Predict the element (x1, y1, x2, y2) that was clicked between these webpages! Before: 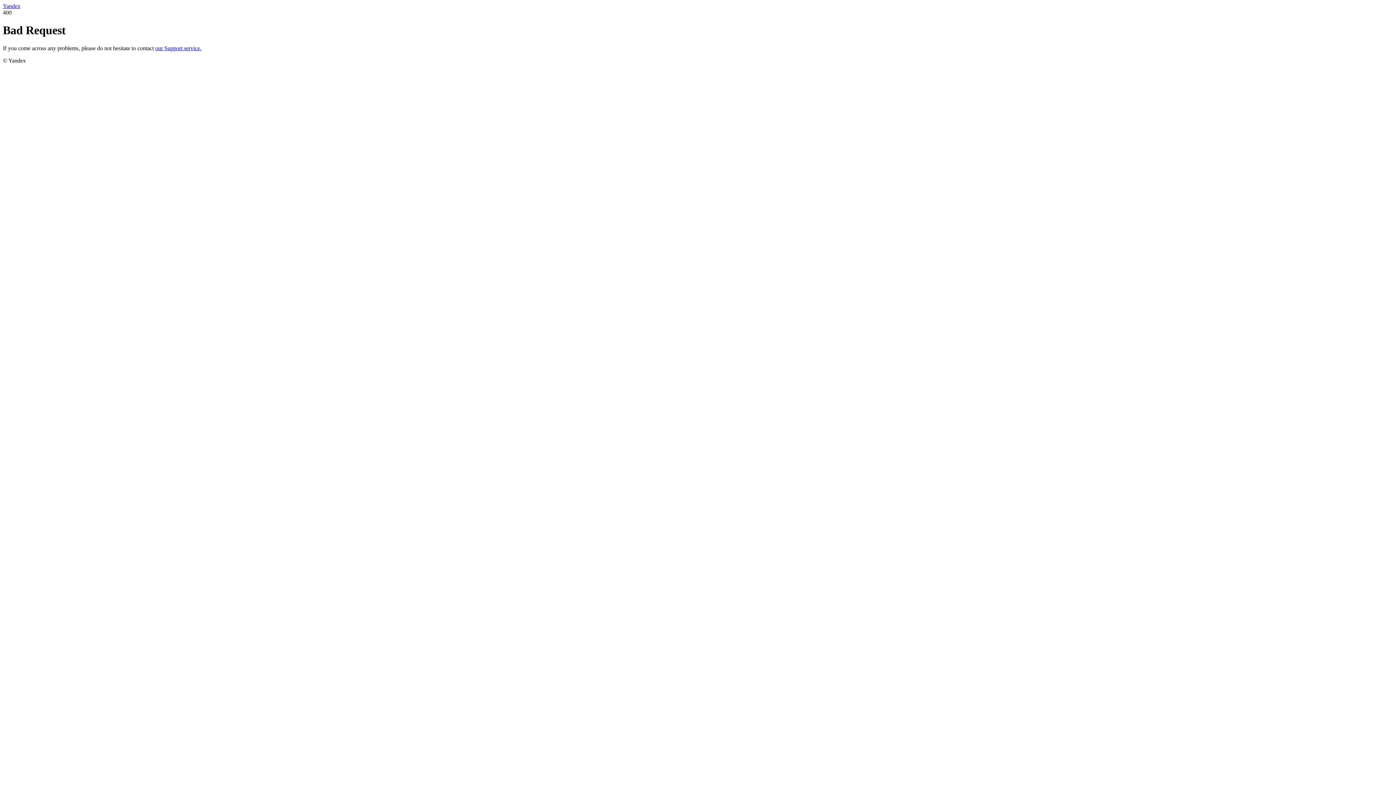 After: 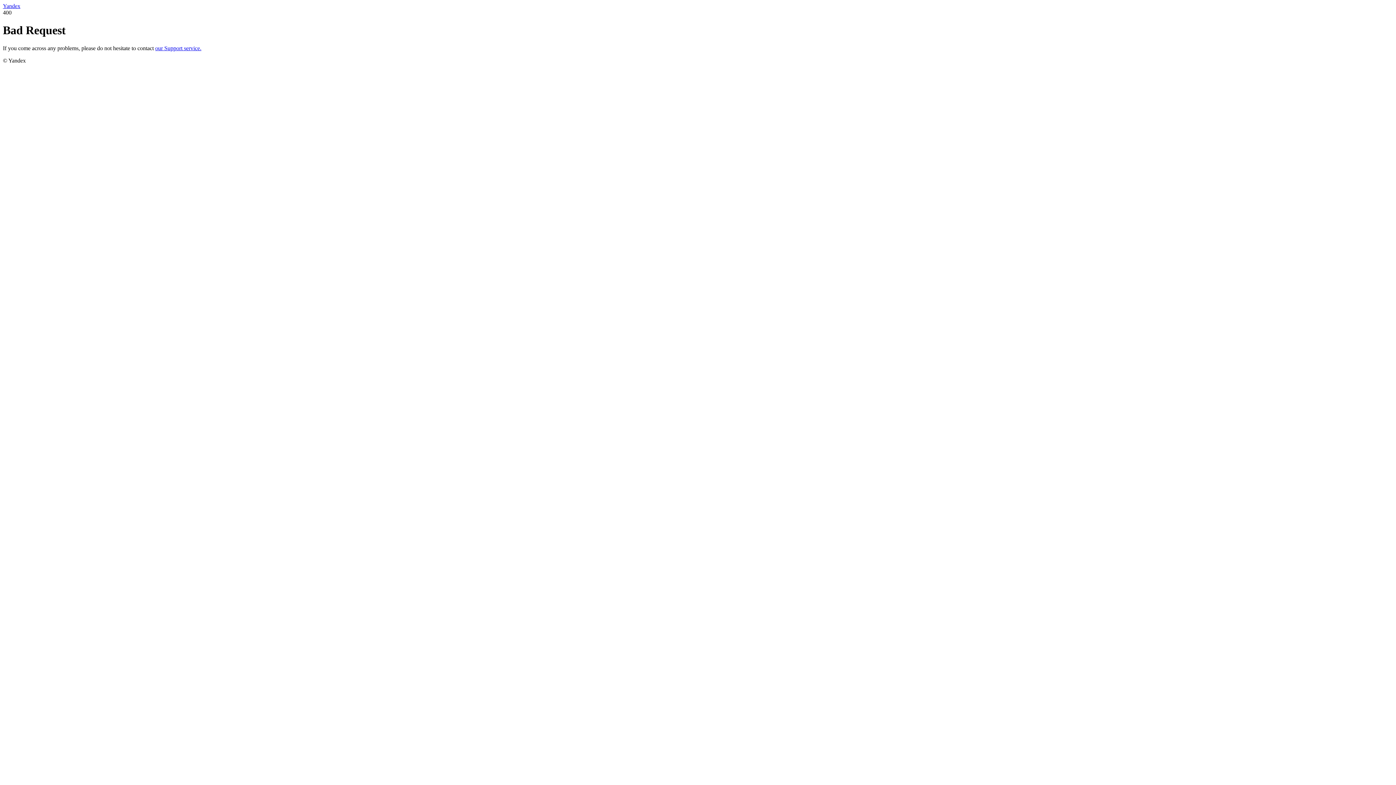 Action: label: Yandex bbox: (2, 2, 20, 9)